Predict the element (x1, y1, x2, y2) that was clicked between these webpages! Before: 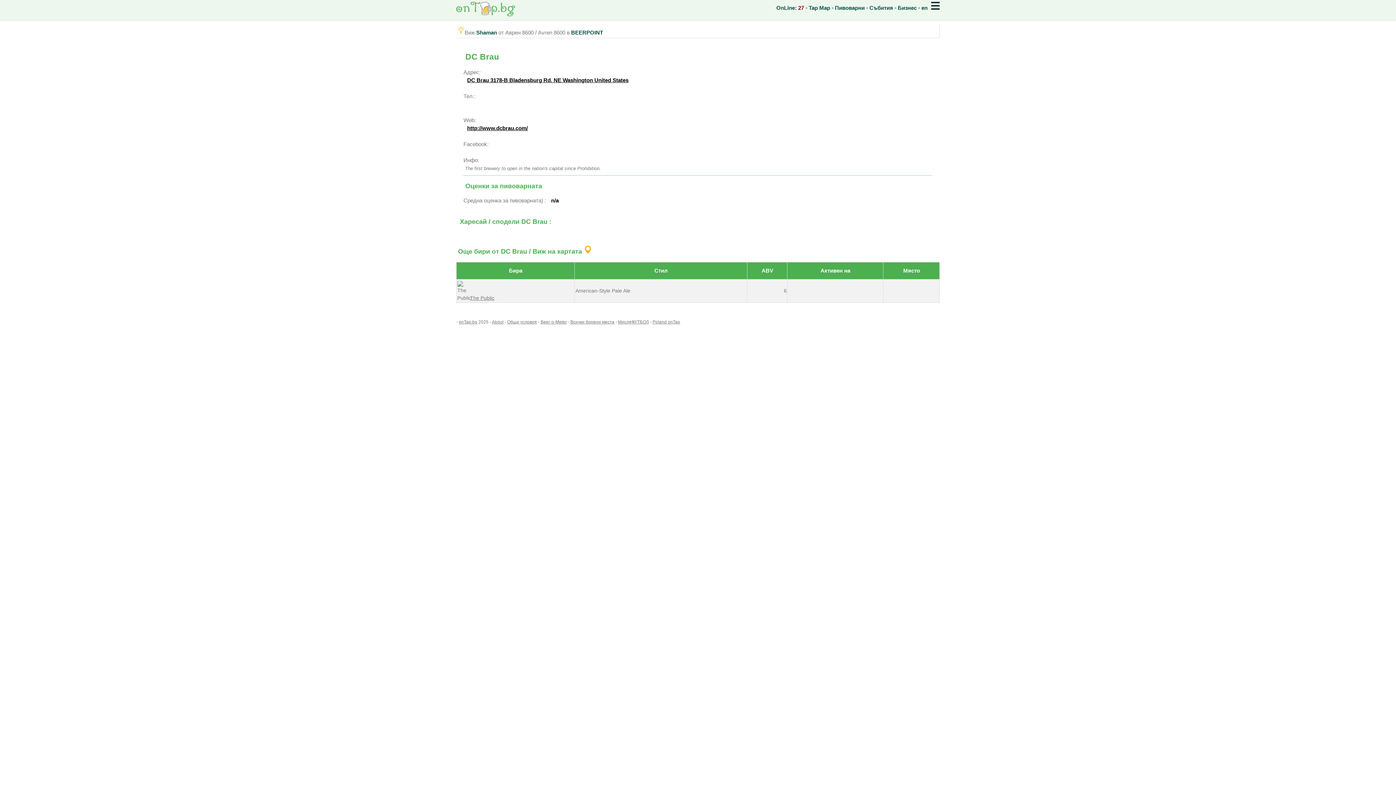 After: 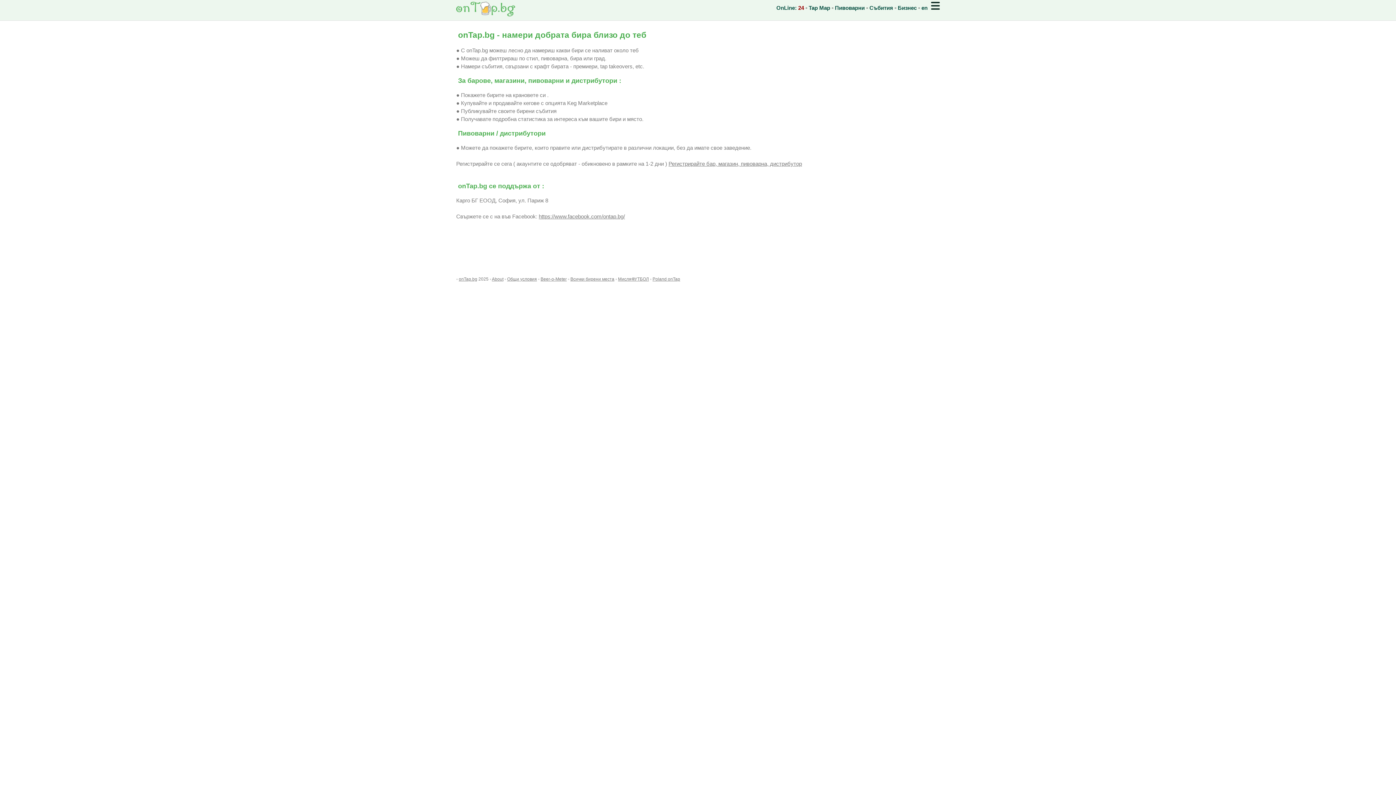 Action: label: About bbox: (492, 319, 503, 324)